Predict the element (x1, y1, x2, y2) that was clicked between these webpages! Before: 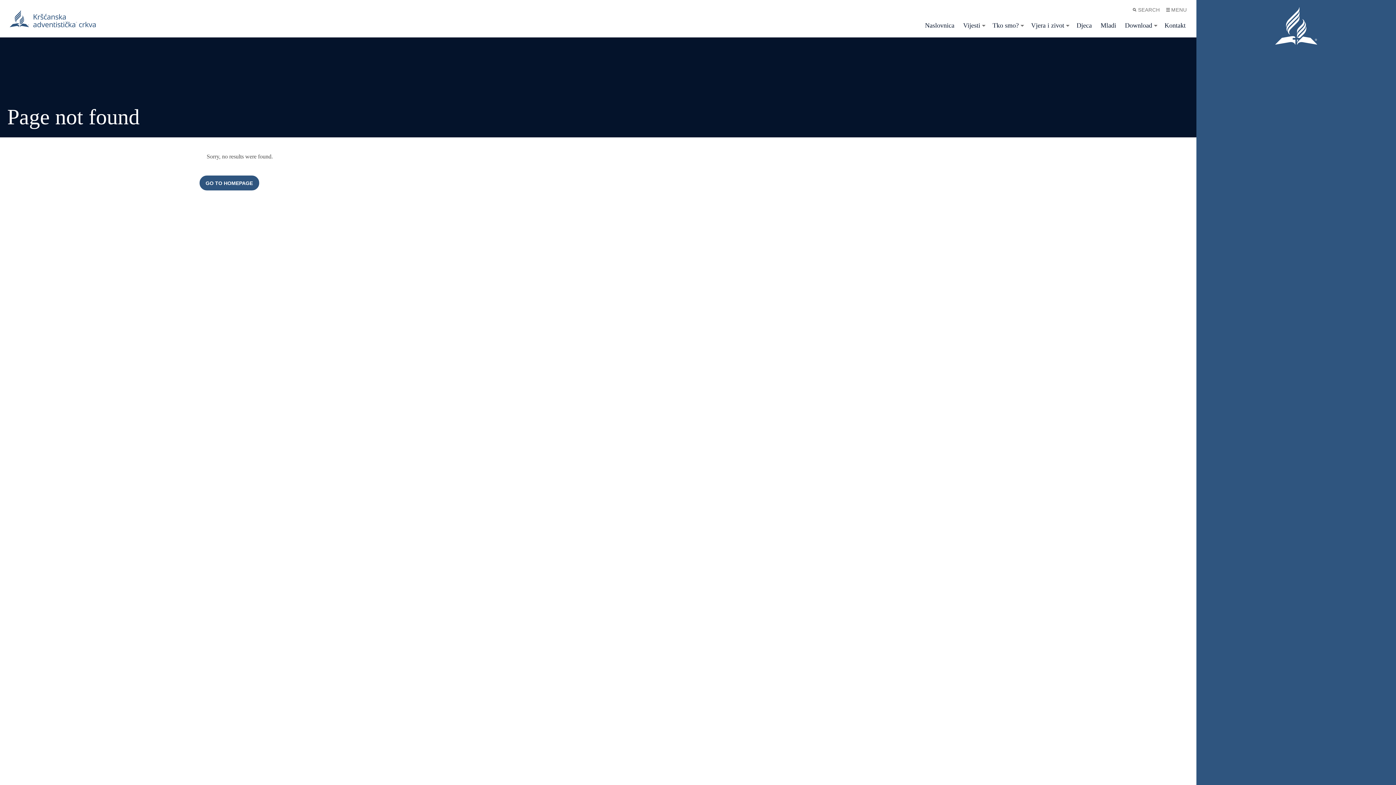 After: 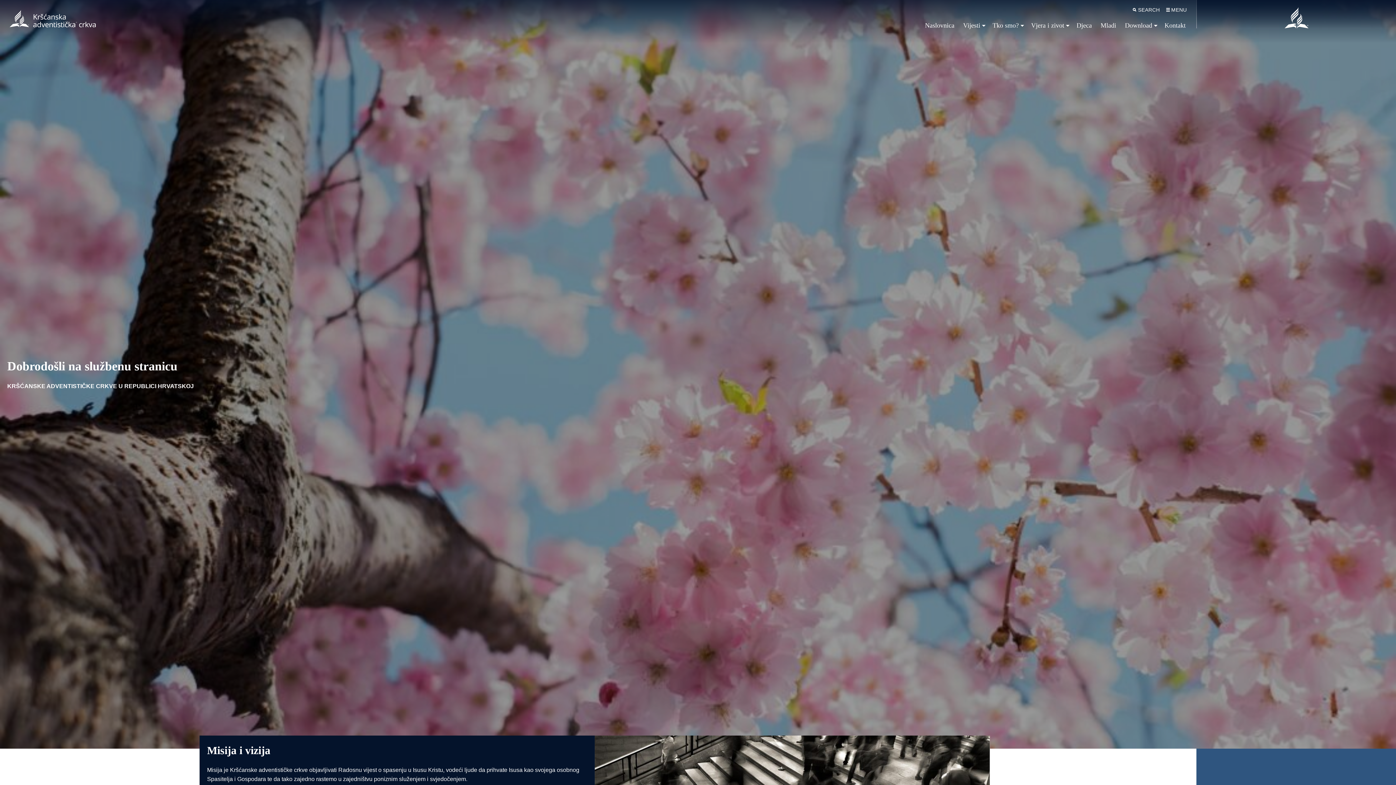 Action: bbox: (921, 17, 958, 33) label: Naslovnica